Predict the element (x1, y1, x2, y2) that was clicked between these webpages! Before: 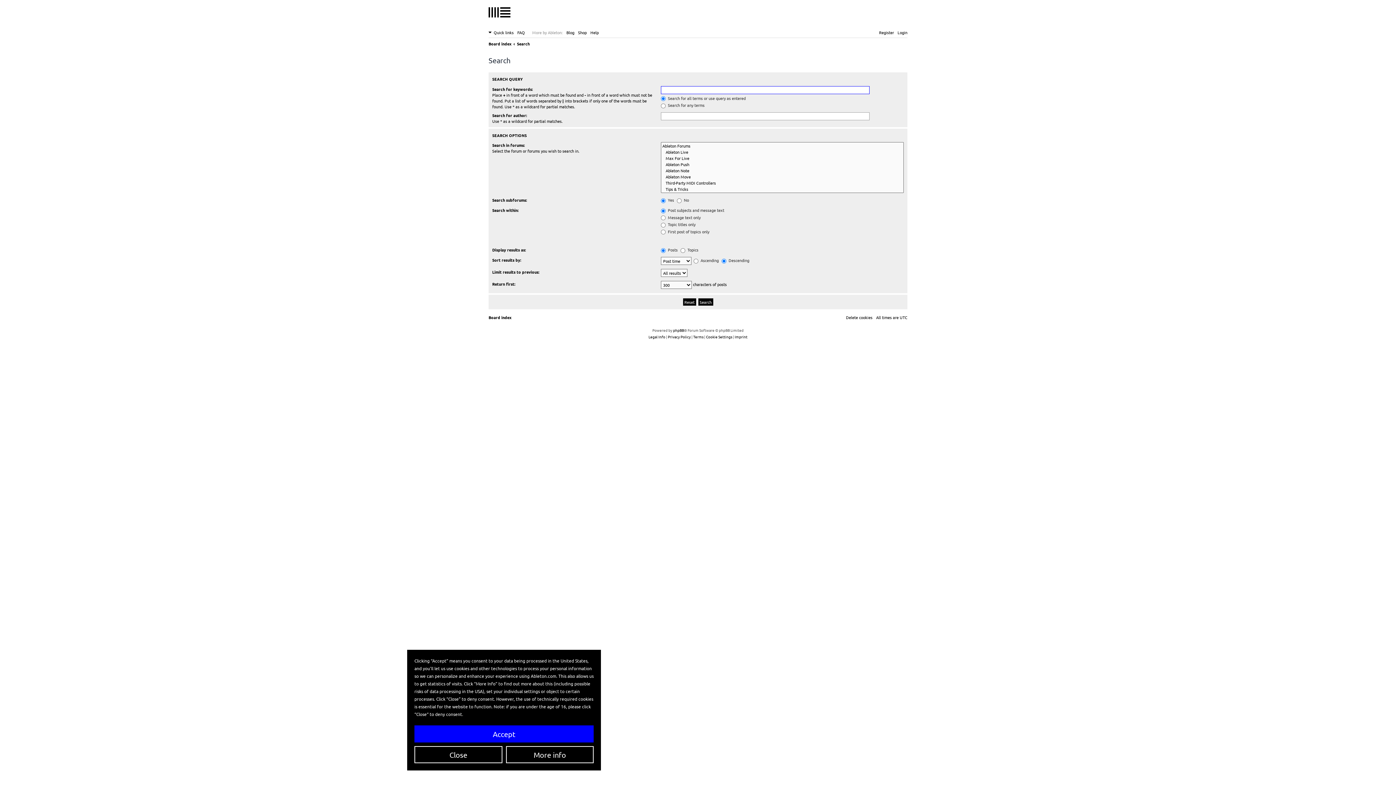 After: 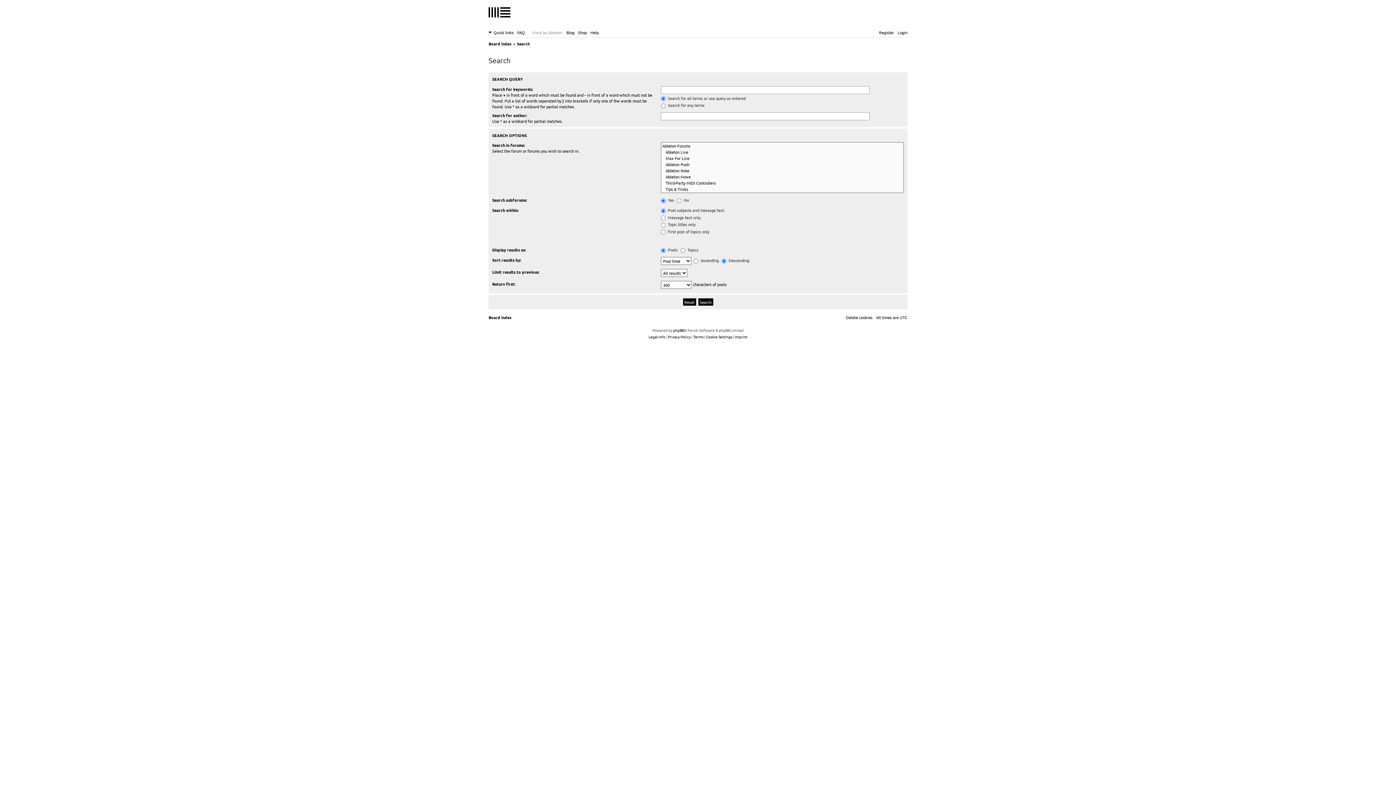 Action: label: Close bbox: (414, 746, 502, 763)